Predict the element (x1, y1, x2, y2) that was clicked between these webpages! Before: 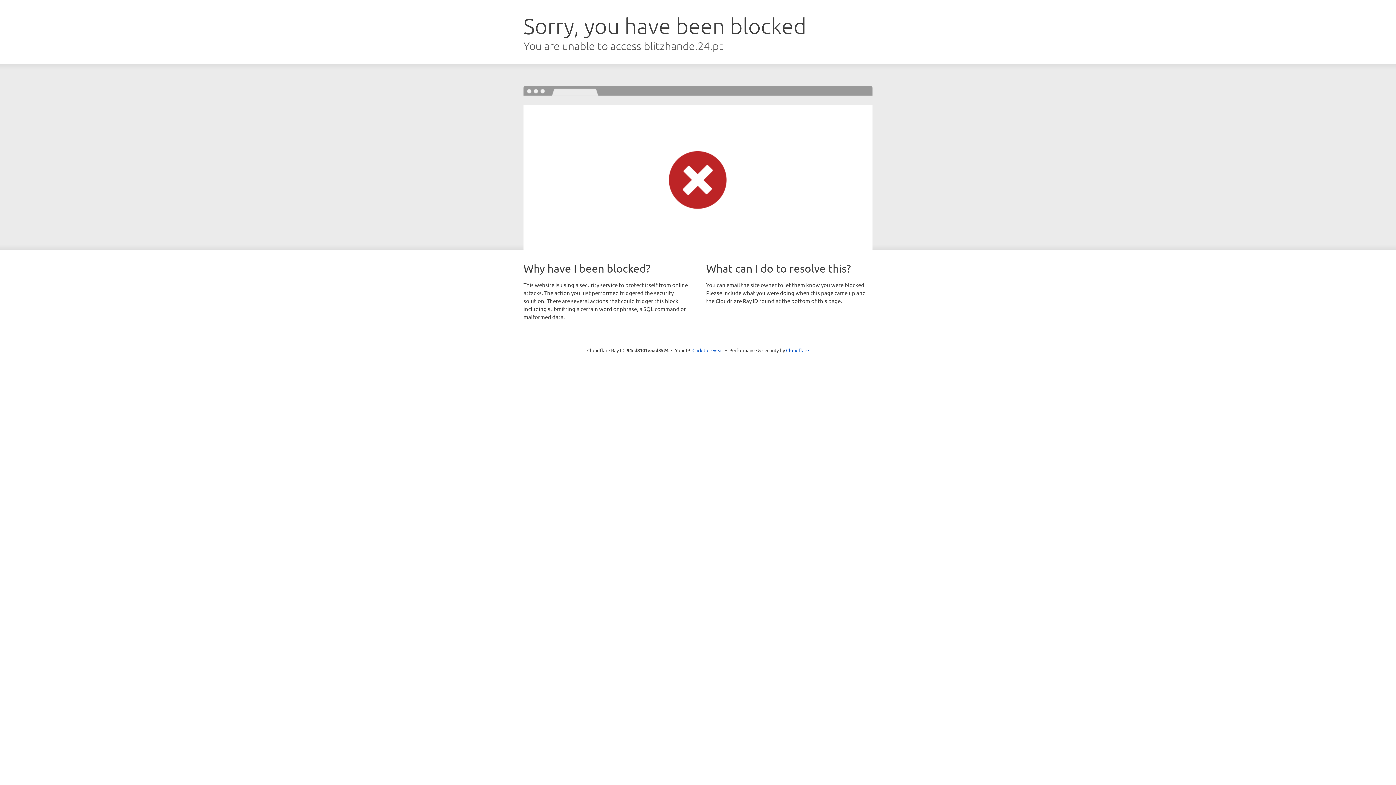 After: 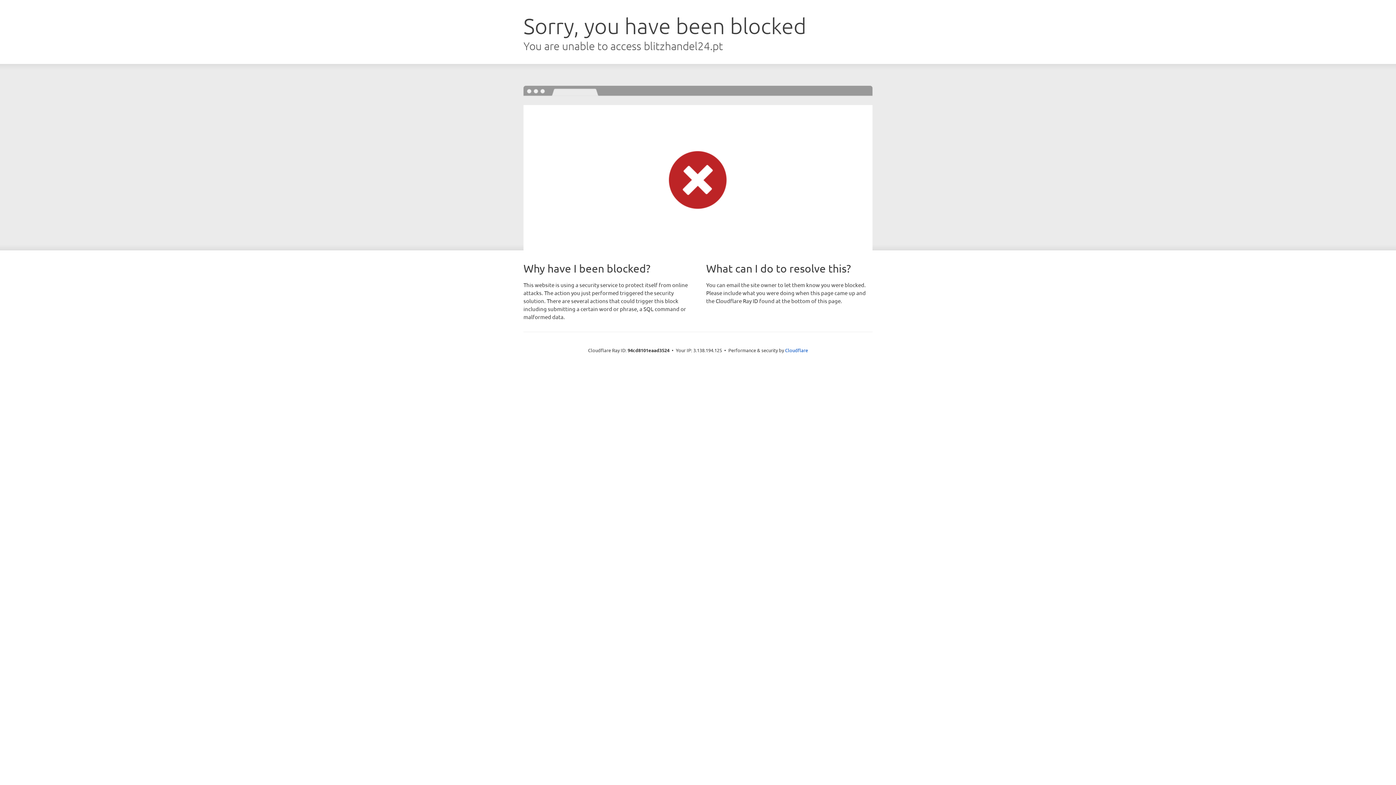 Action: label: Click to reveal bbox: (692, 346, 723, 353)